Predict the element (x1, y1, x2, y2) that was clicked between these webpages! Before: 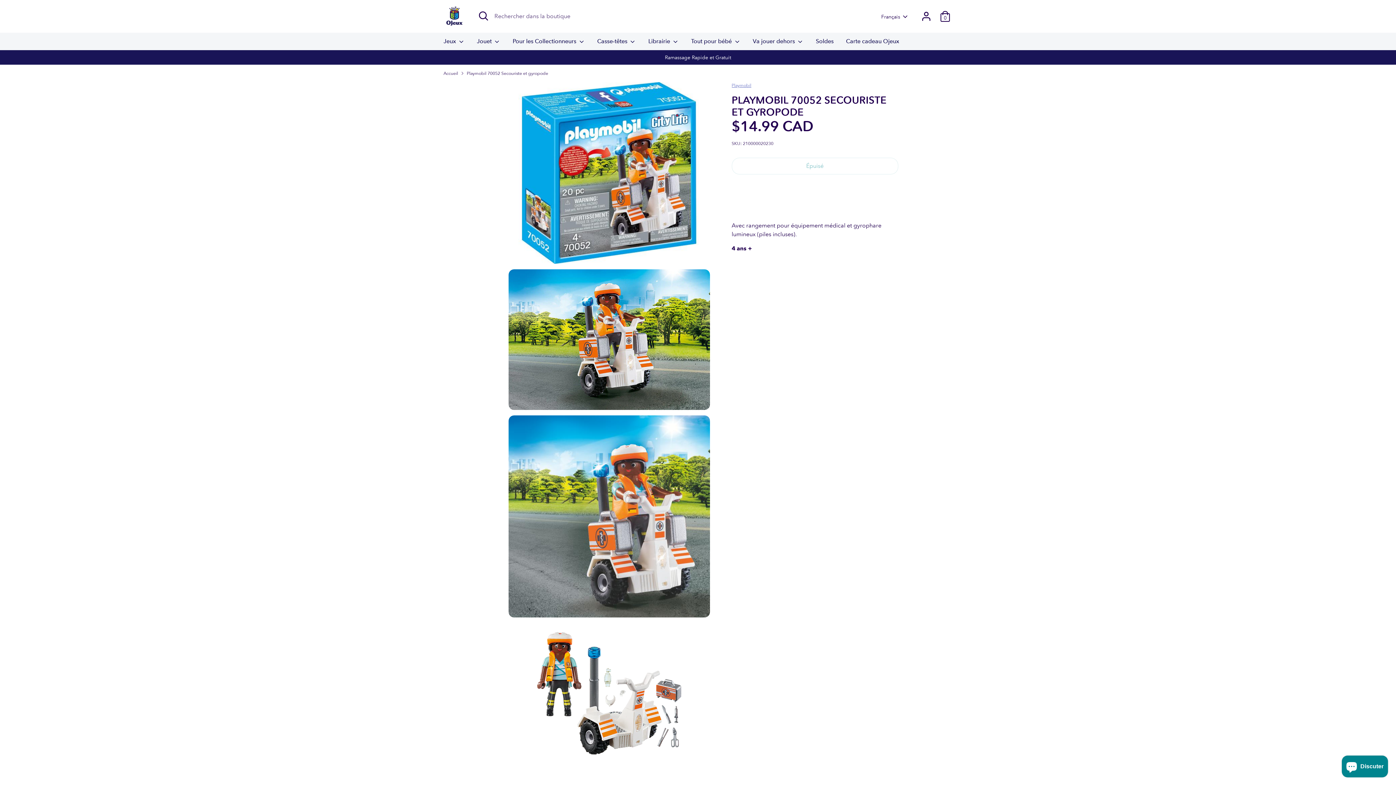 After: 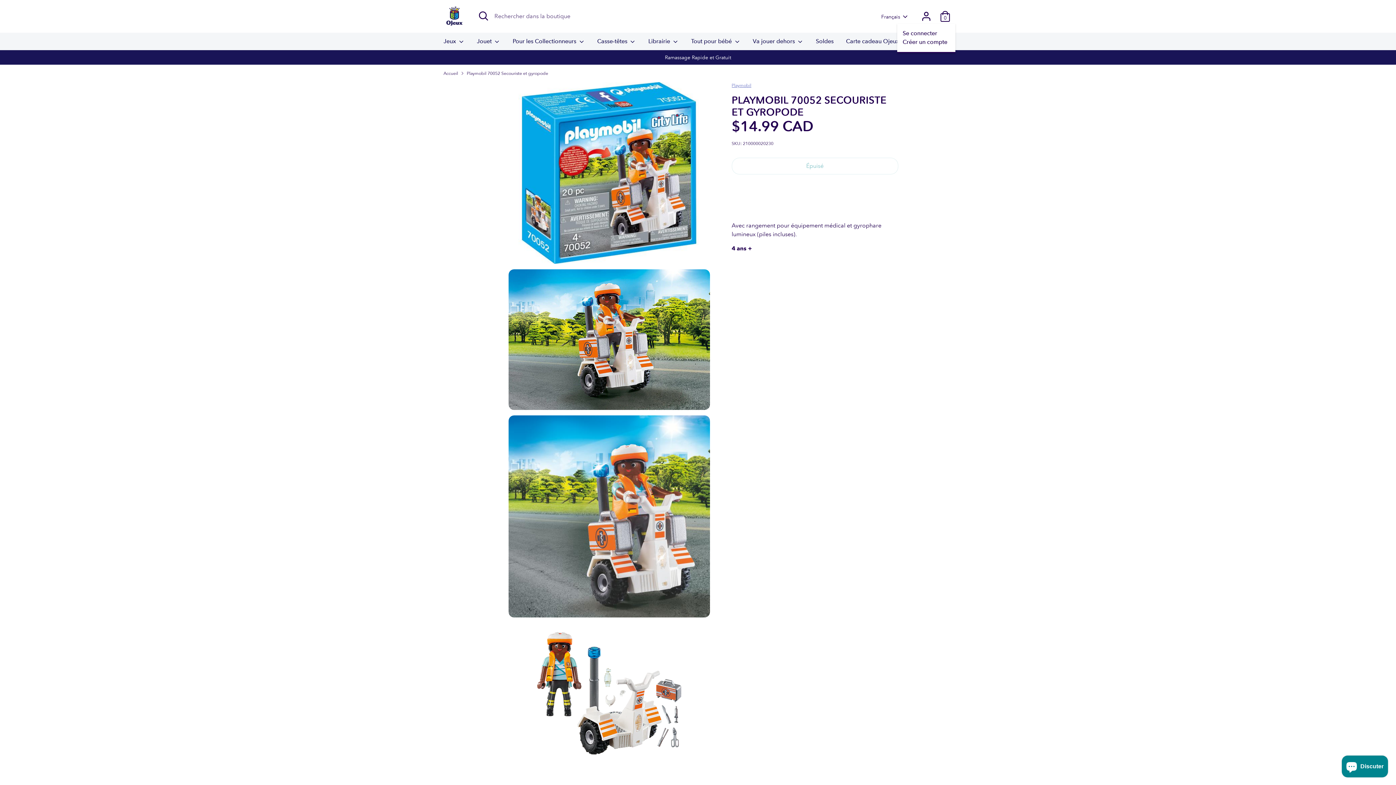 Action: bbox: (919, 9, 933, 23) label: Compte